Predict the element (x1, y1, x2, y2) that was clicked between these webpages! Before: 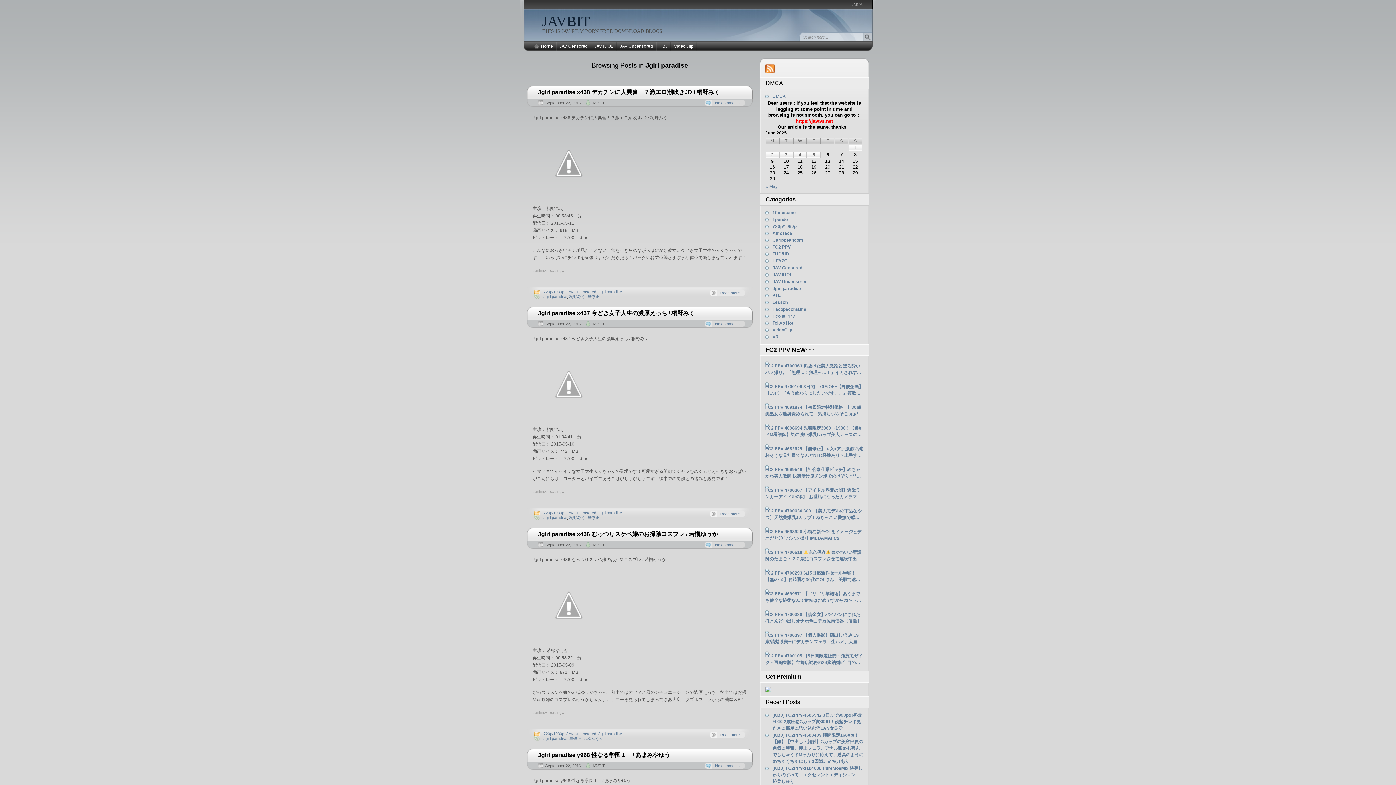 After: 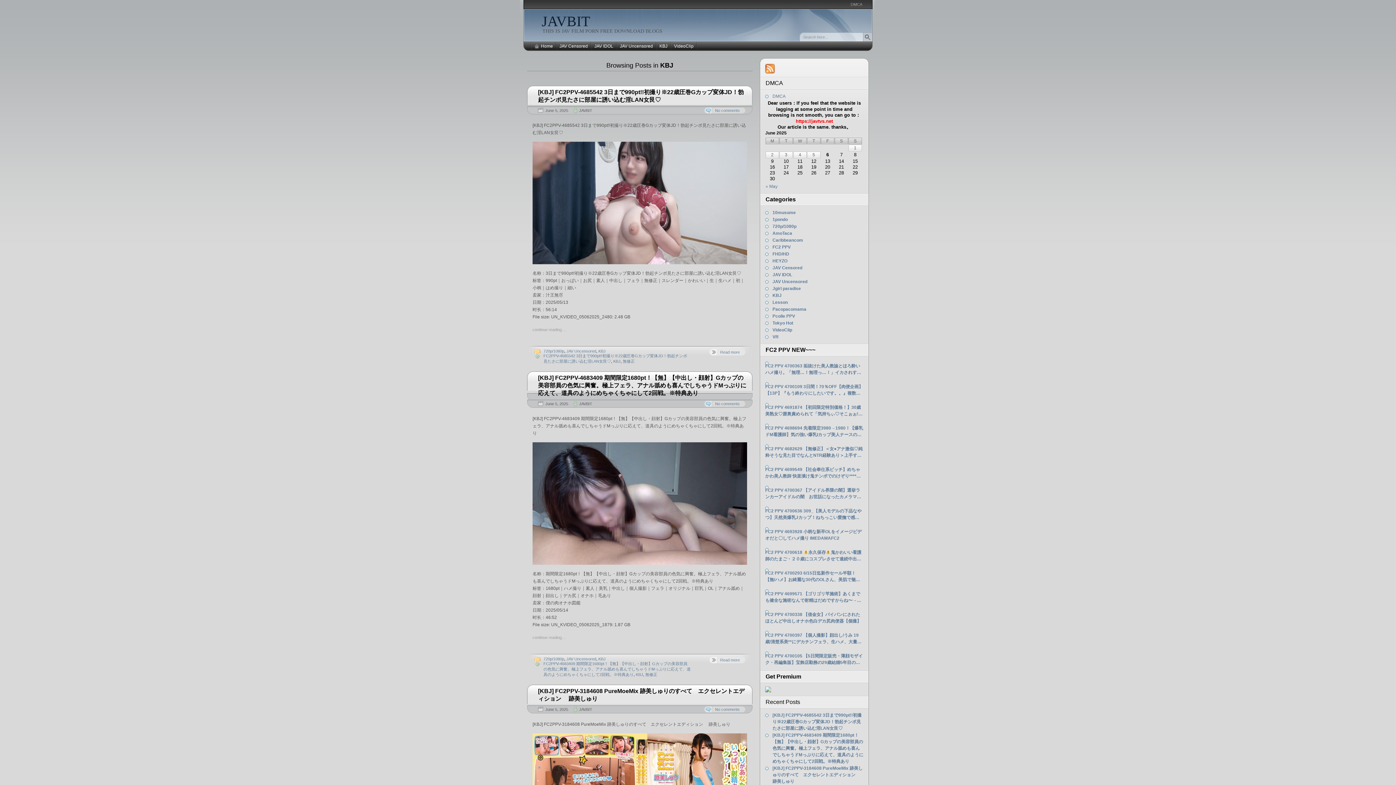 Action: bbox: (656, 41, 670, 50) label: KBJ